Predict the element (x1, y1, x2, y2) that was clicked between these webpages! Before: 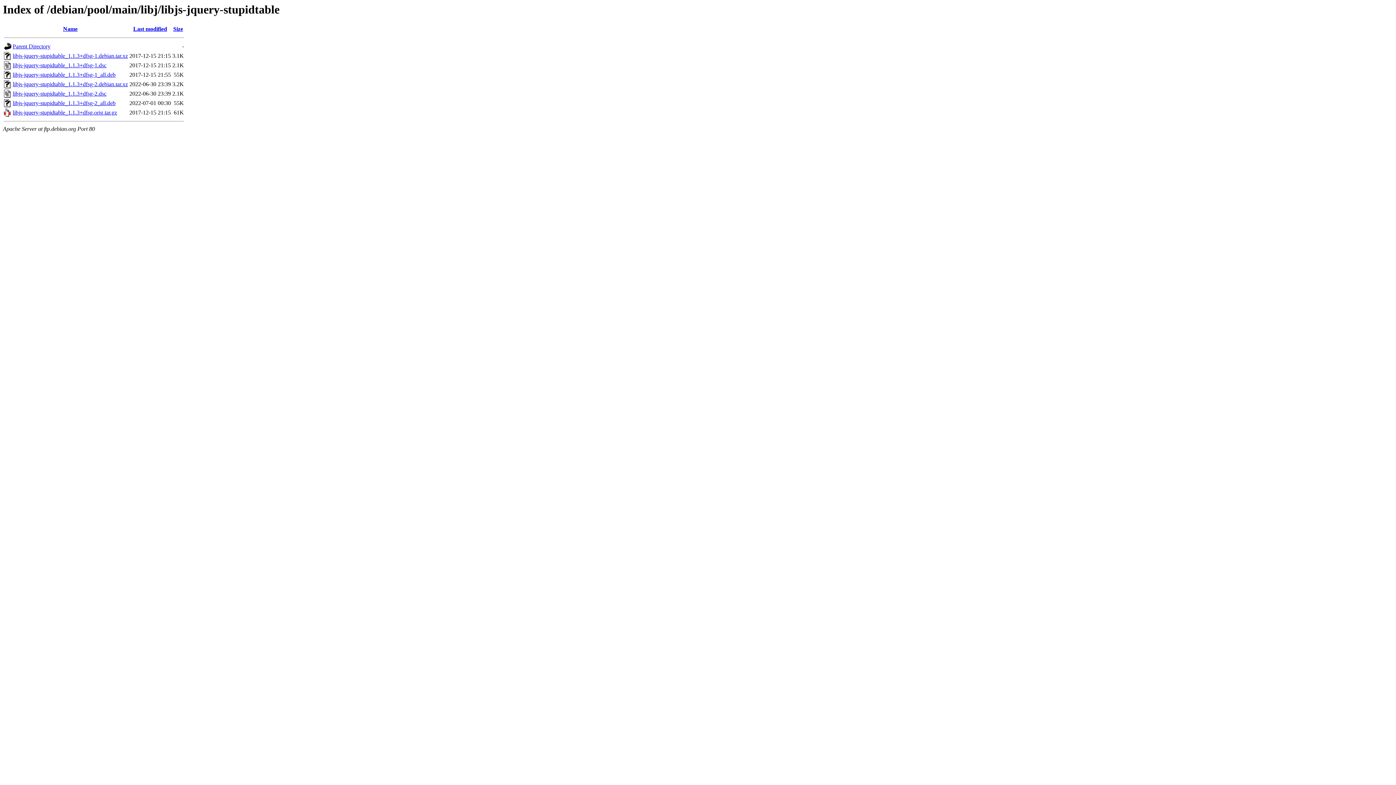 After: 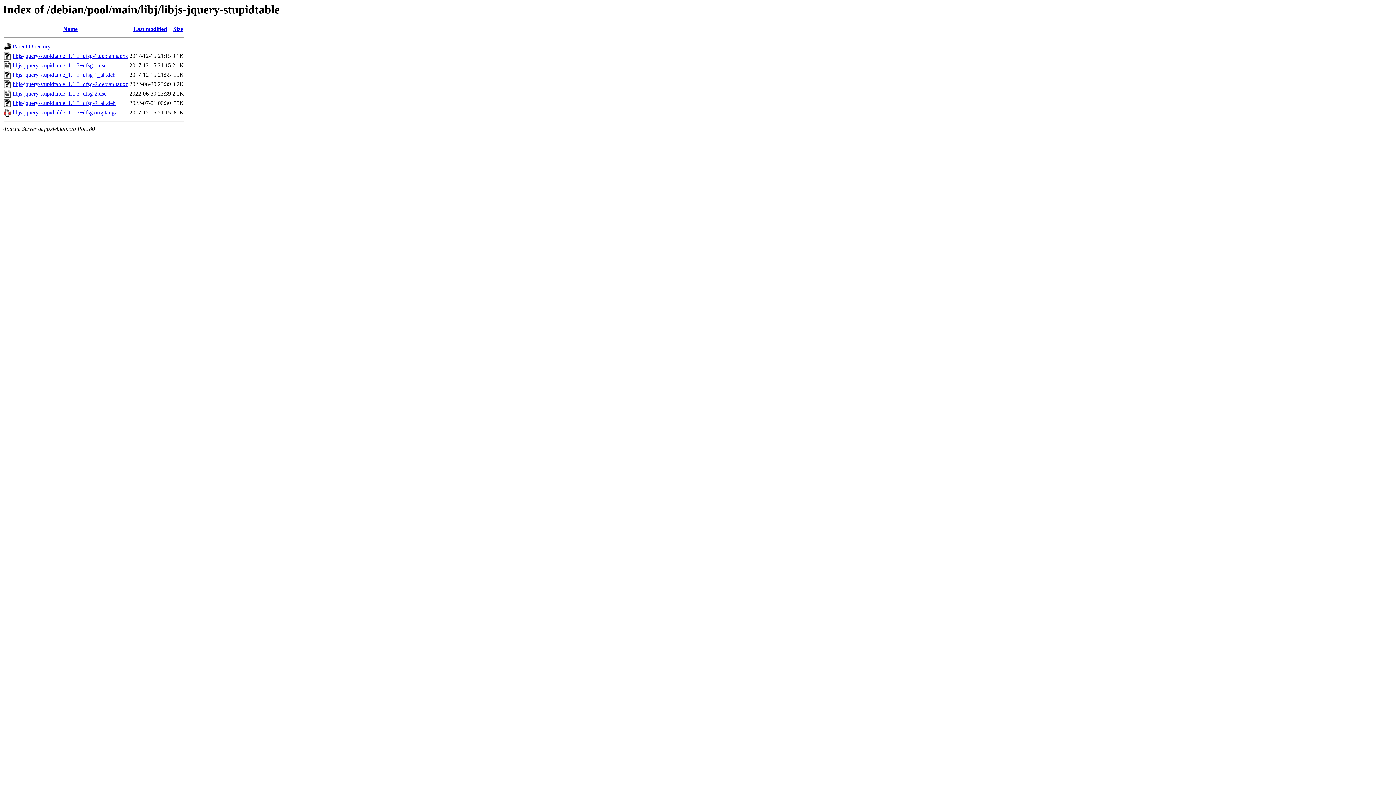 Action: label: libjs-jquery-stupidtable_1.1.3+dfsg-2.debian.tar.xz bbox: (12, 81, 128, 87)